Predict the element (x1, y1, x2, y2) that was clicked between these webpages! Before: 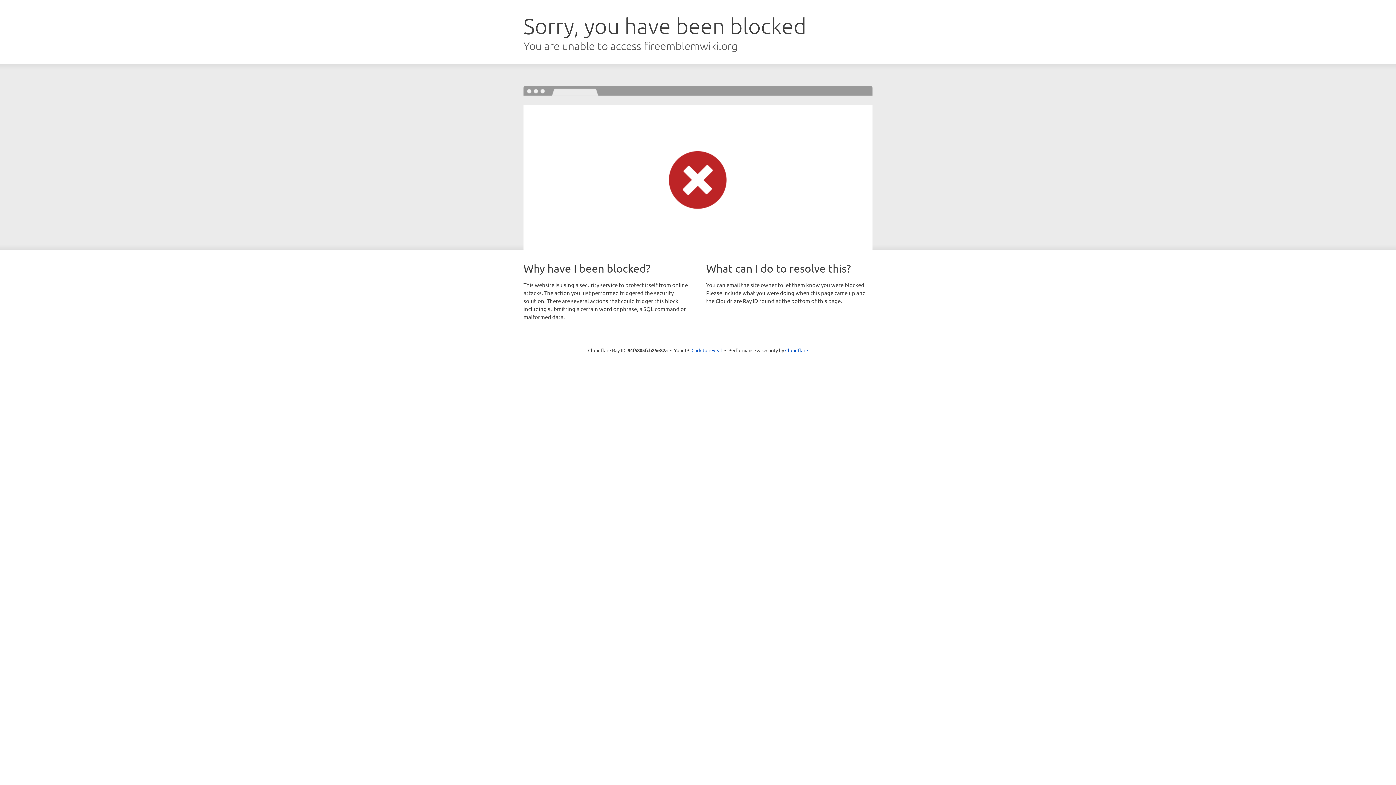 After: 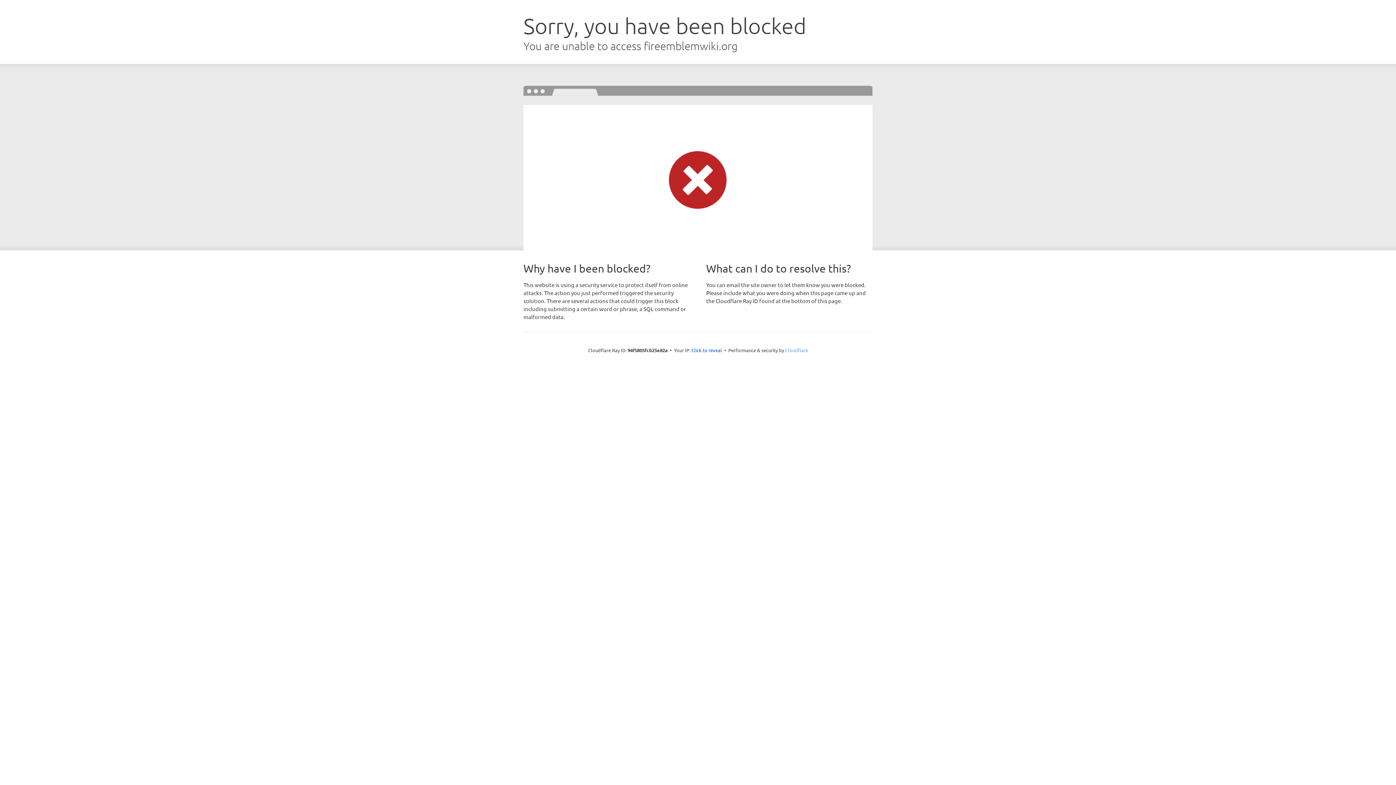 Action: label: Cloudflare bbox: (785, 347, 808, 353)